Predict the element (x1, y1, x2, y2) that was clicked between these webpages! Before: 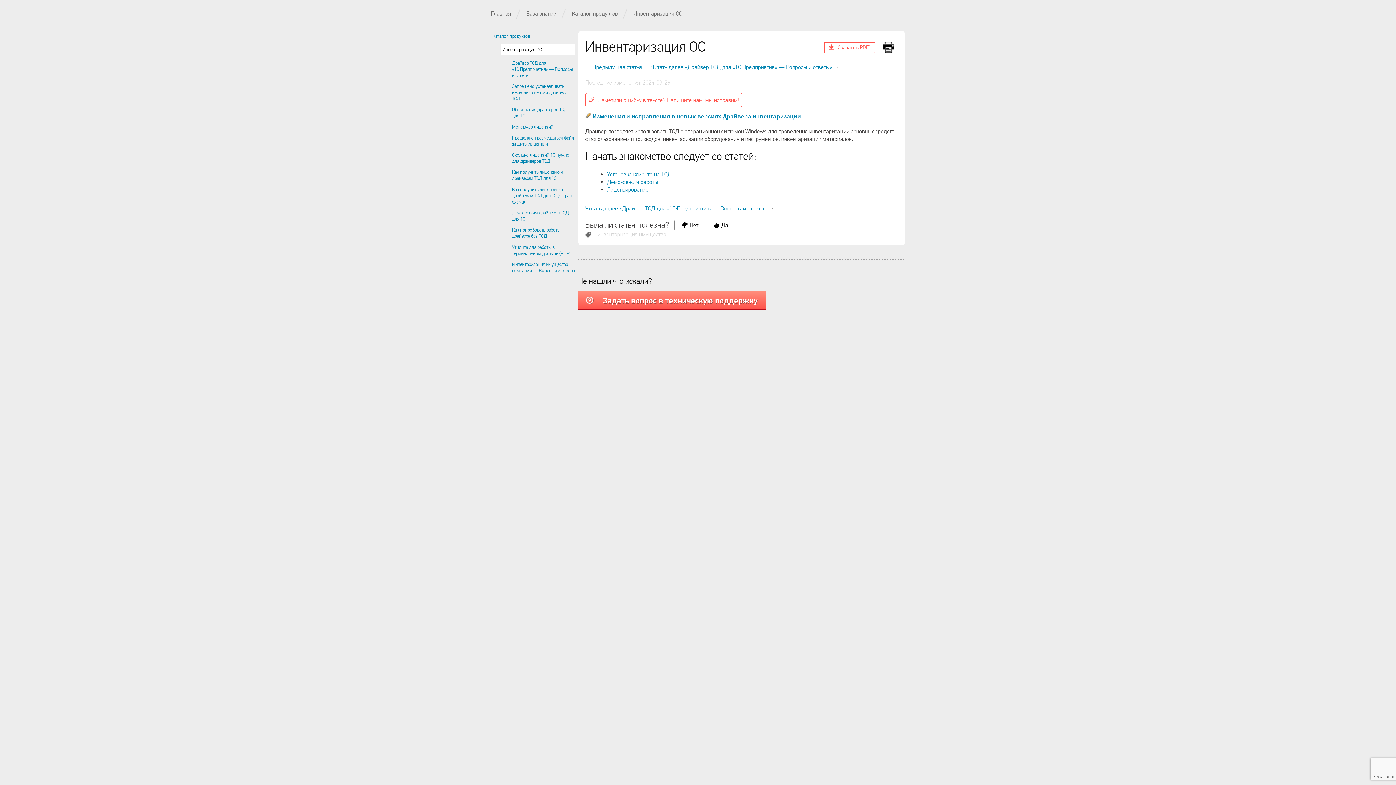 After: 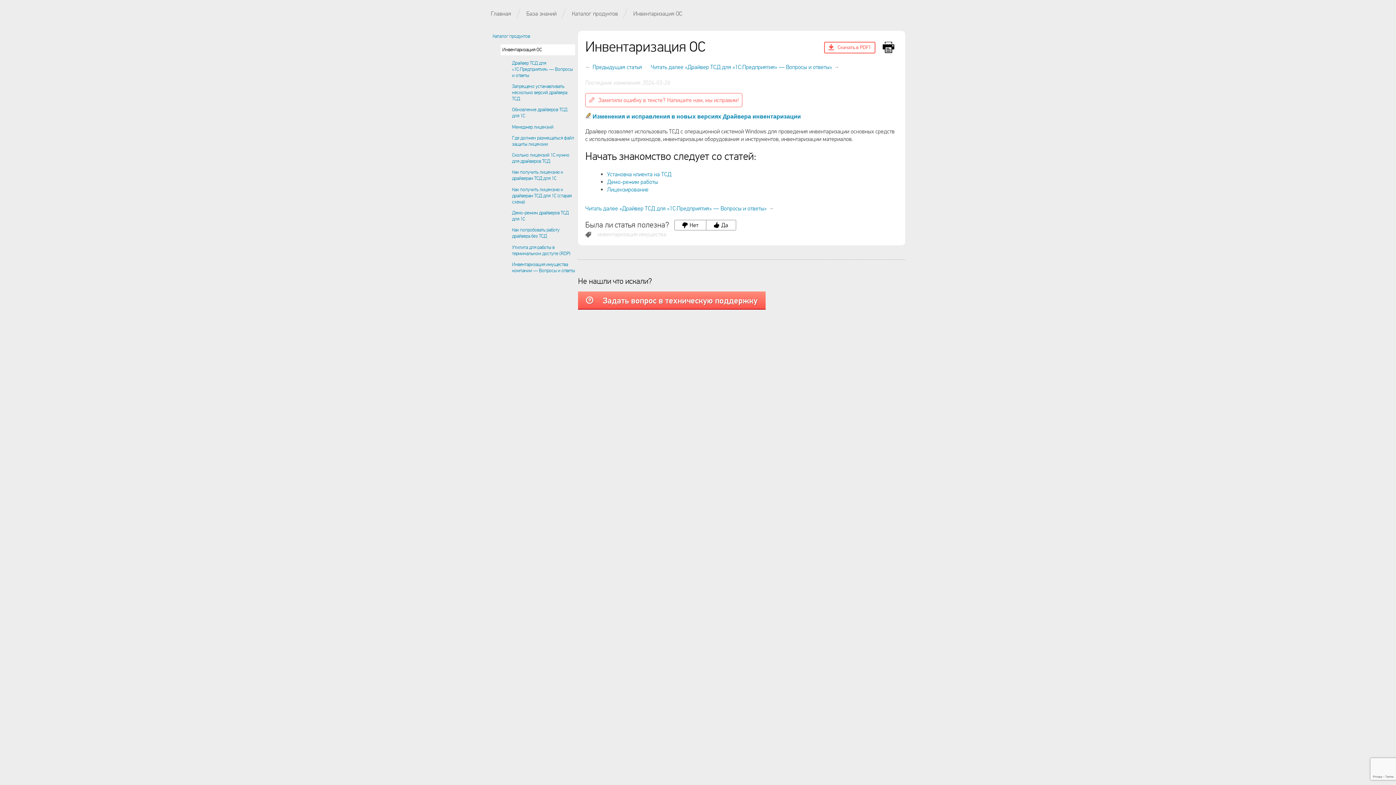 Action: bbox: (879, 41, 894, 53)